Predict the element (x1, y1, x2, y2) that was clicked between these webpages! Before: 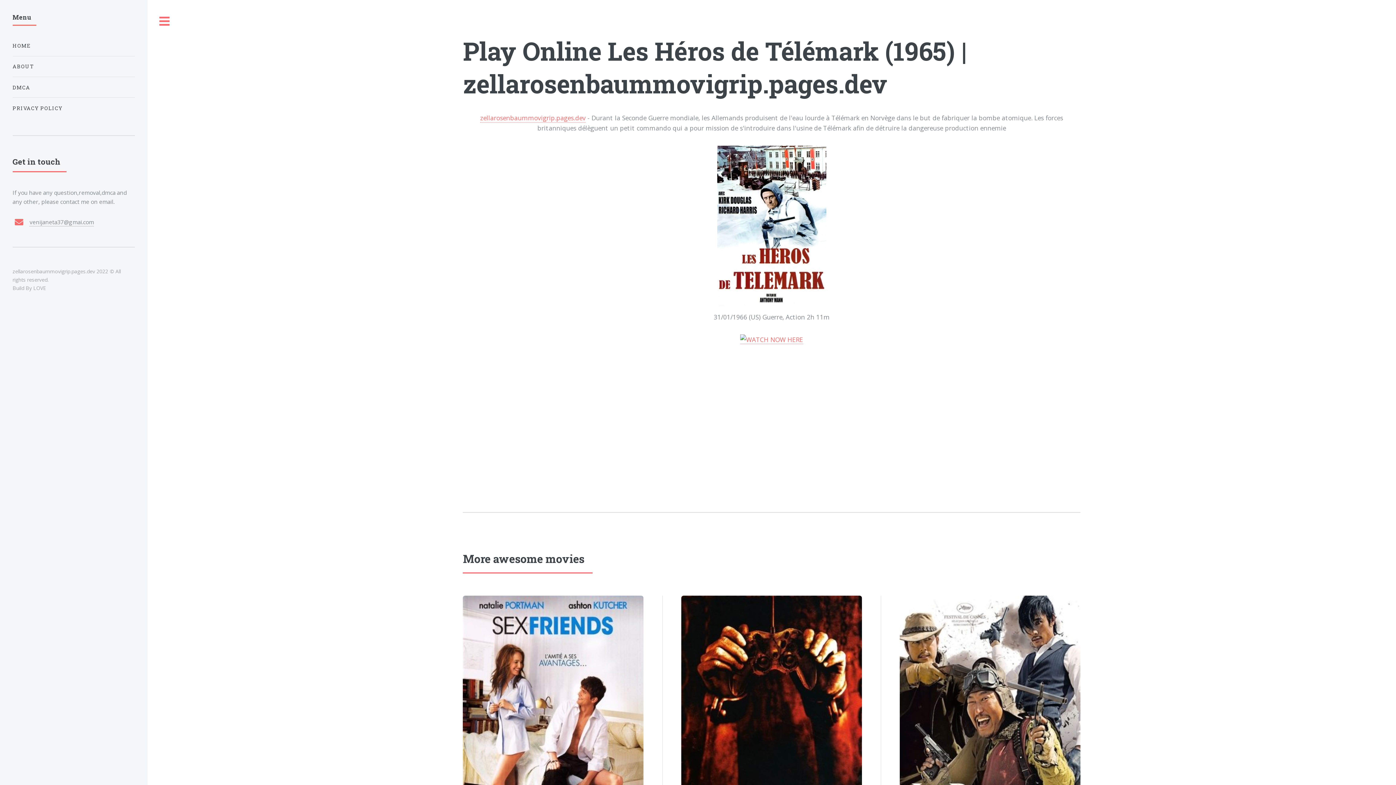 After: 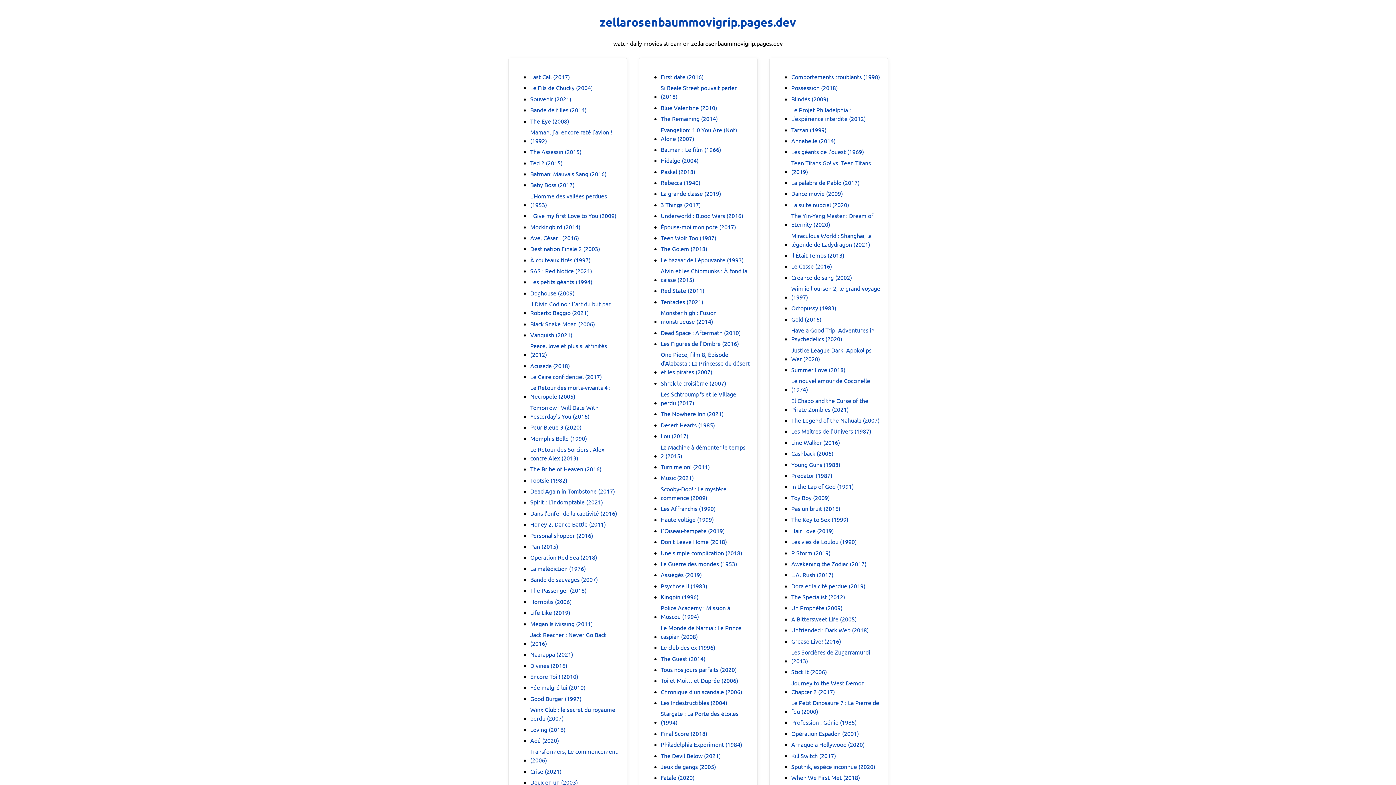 Action: label: HOME bbox: (12, 38, 134, 53)